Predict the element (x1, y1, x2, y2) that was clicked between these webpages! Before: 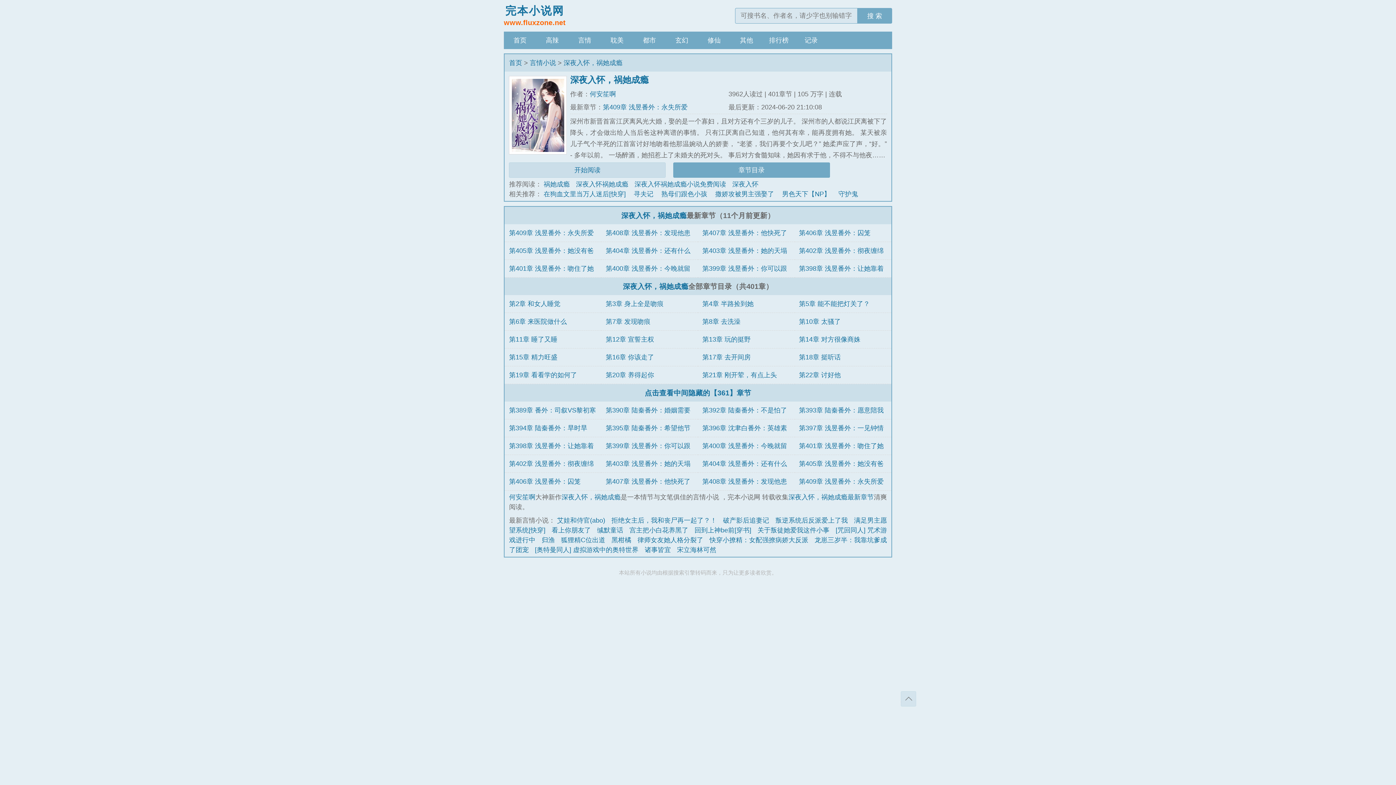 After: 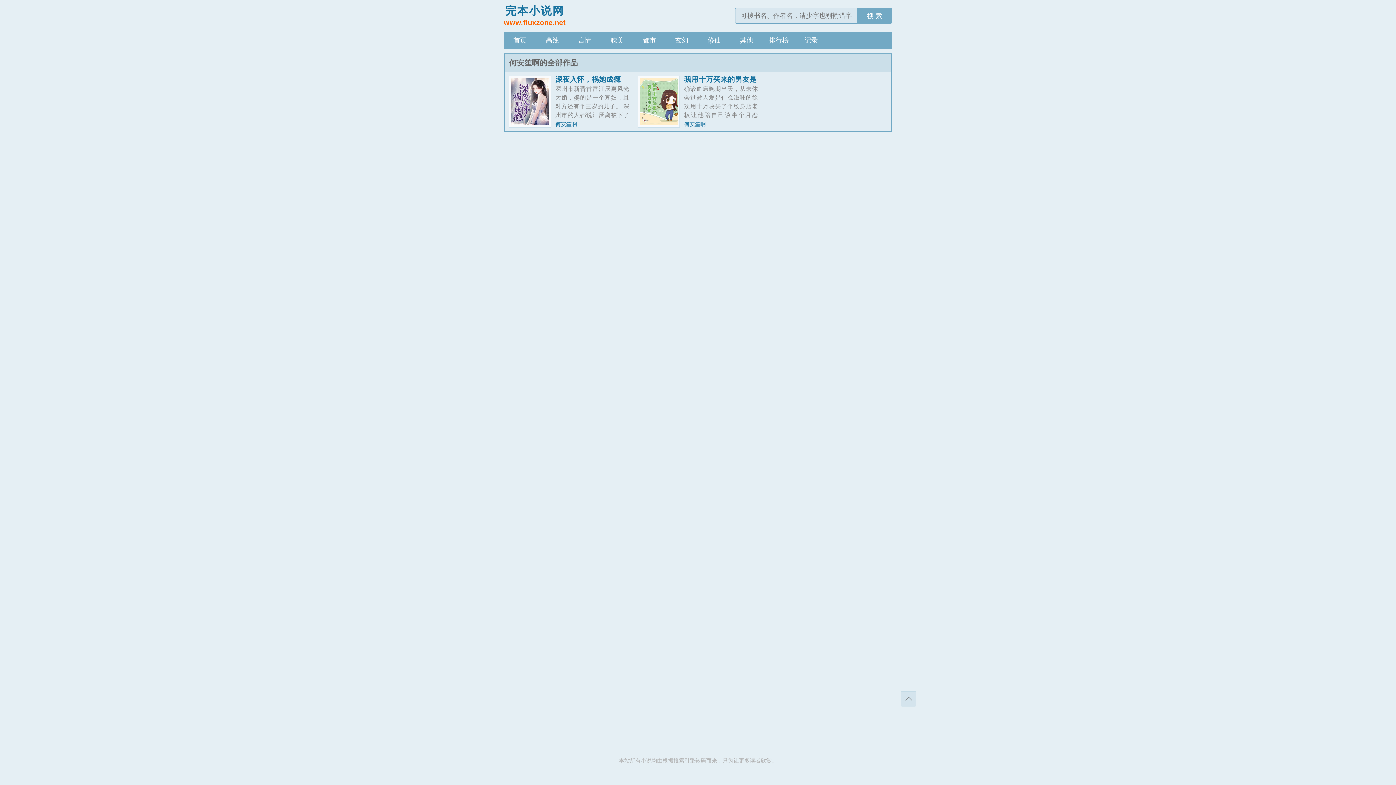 Action: label: 何安笙啊 bbox: (589, 90, 616, 97)